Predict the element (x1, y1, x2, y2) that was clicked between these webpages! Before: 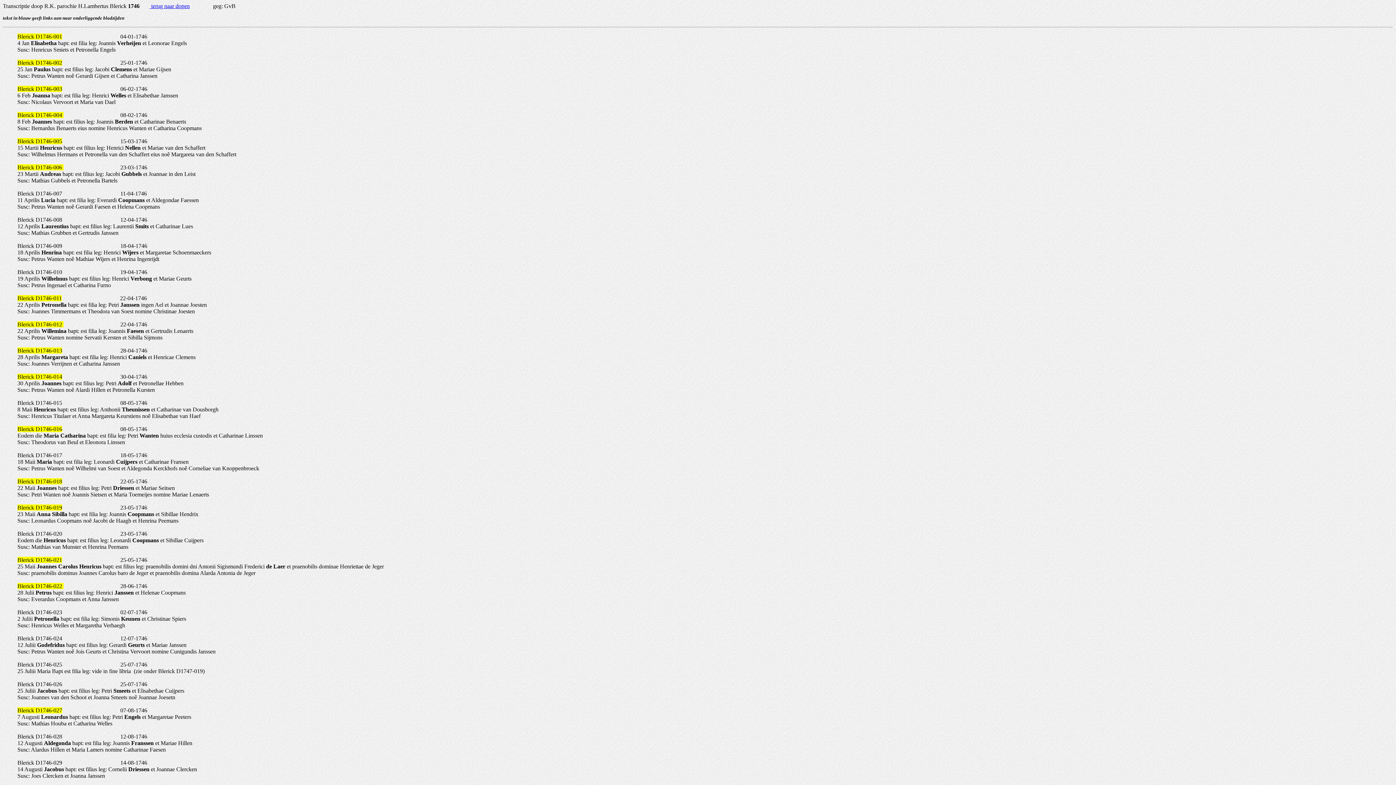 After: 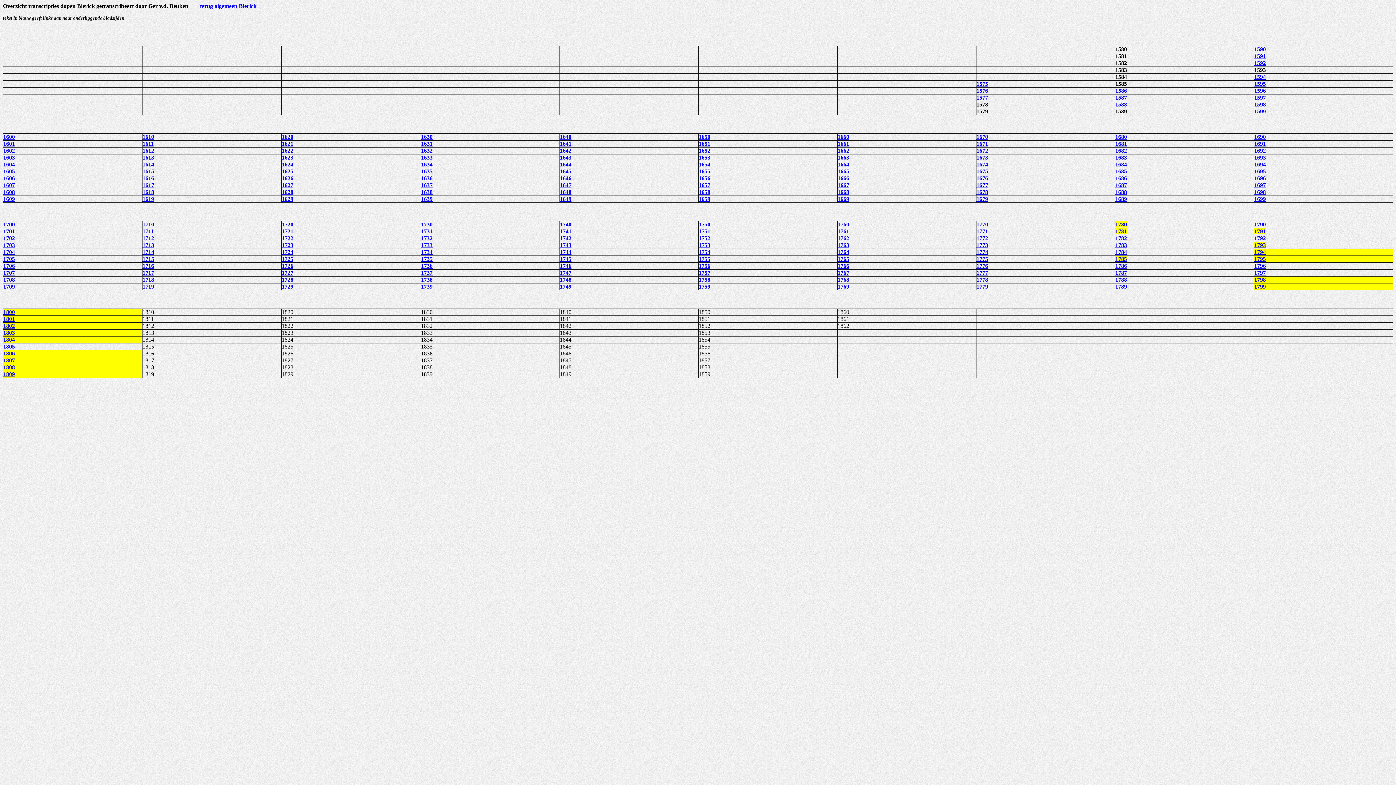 Action: bbox: (149, 2, 189, 9) label:  terug naar dopen